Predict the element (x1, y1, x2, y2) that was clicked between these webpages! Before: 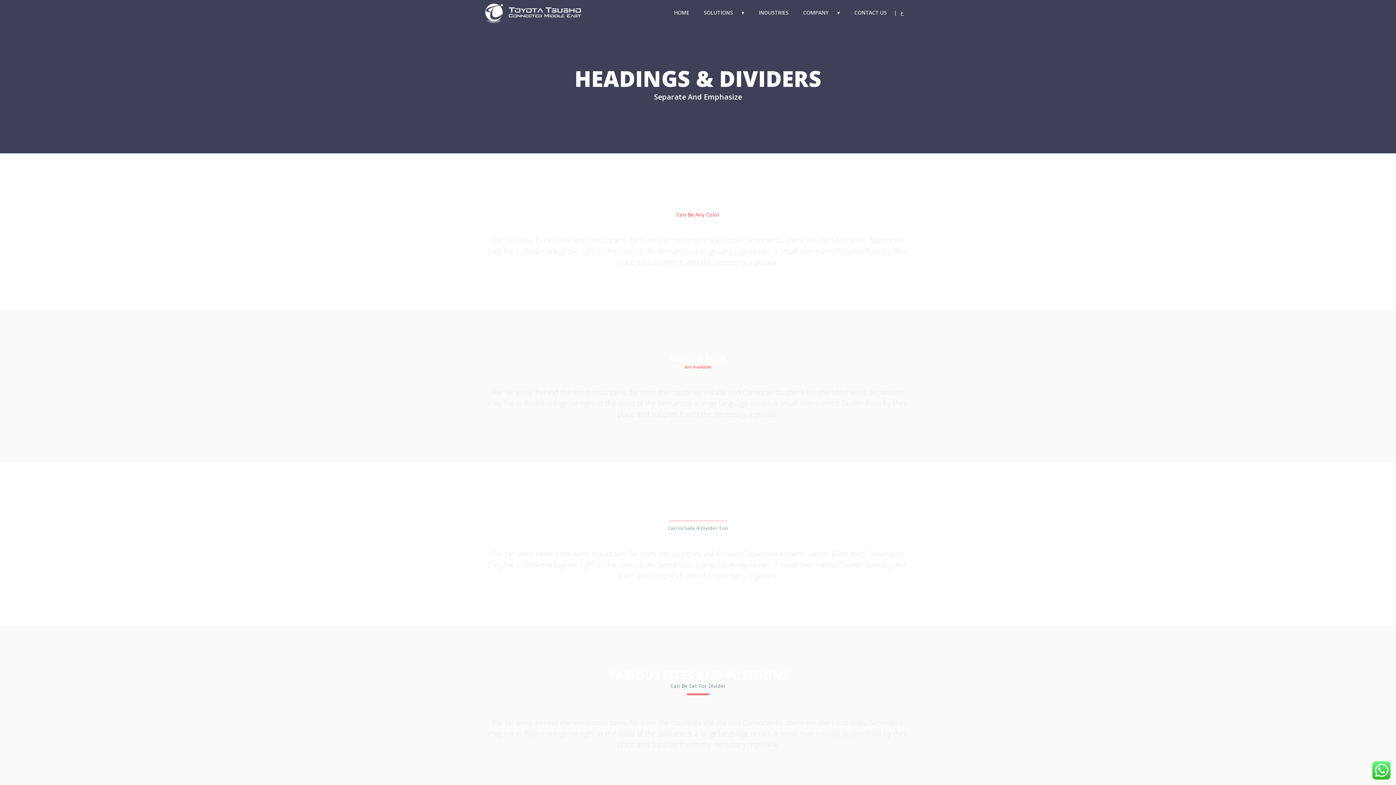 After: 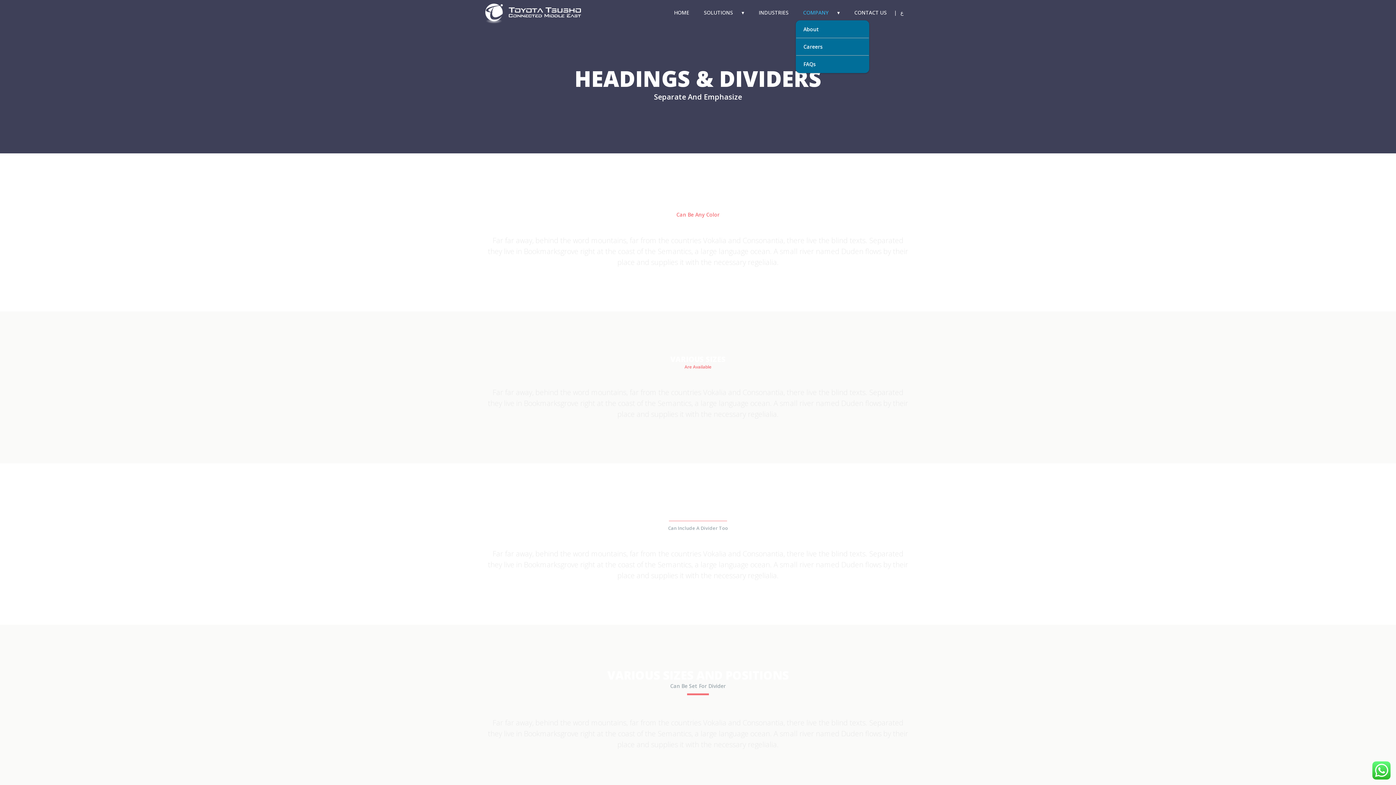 Action: label: COMPANY bbox: (796, 0, 836, 25)